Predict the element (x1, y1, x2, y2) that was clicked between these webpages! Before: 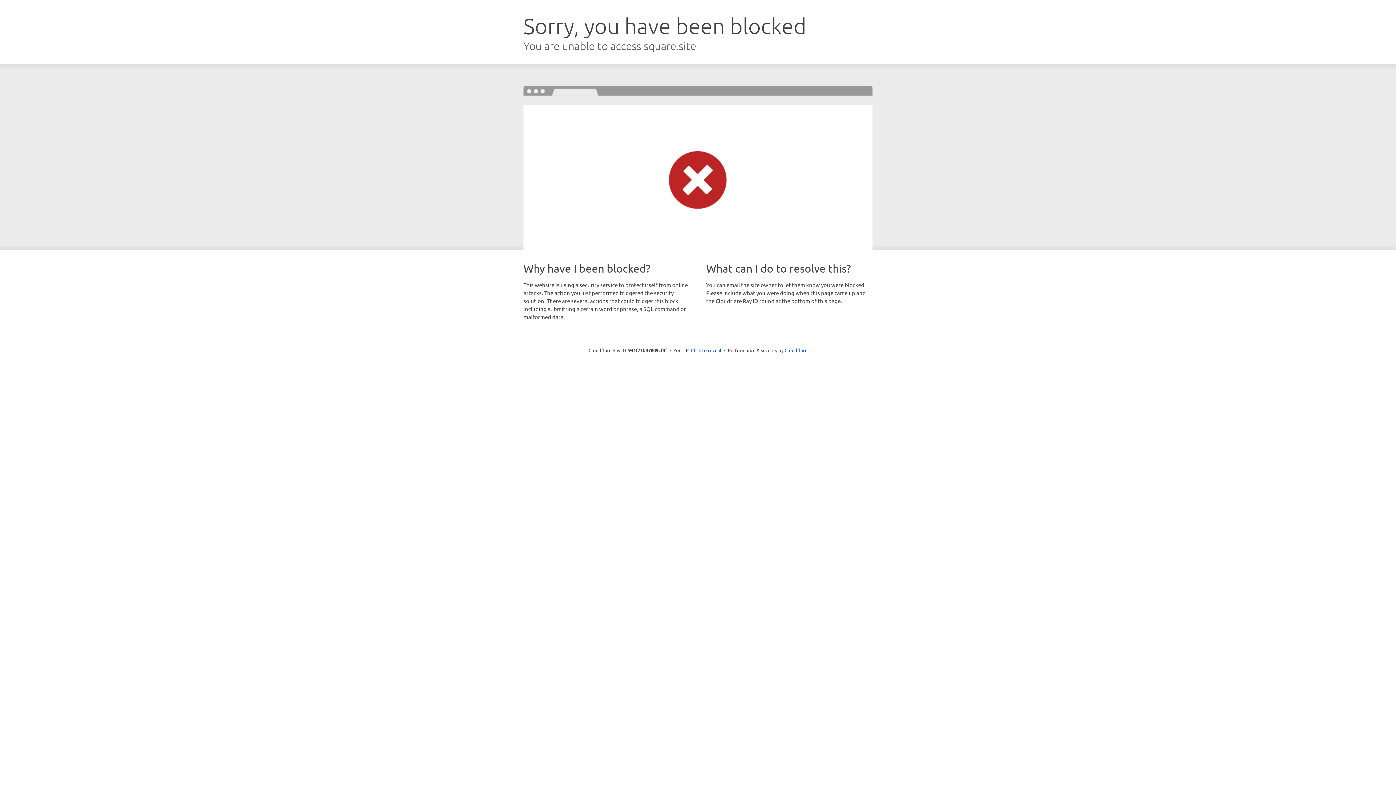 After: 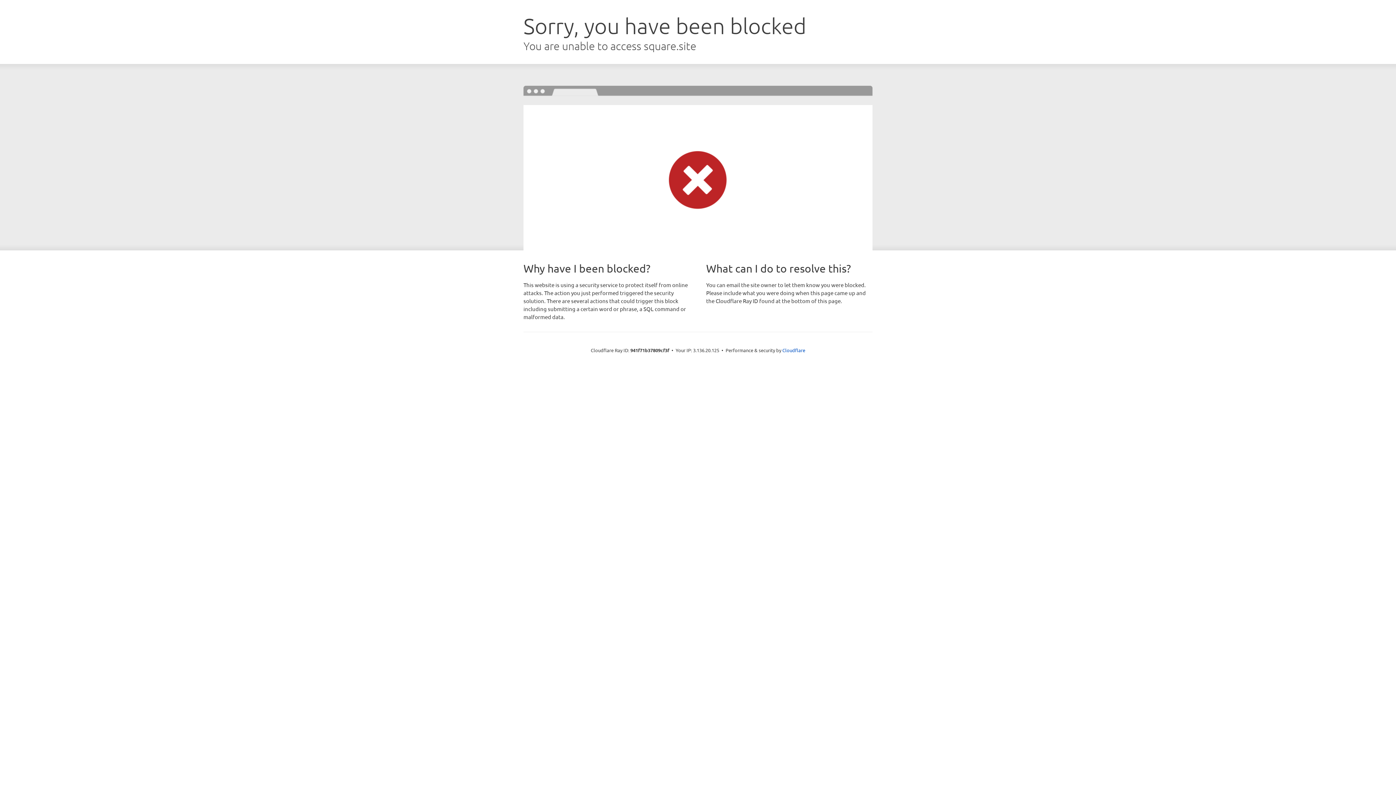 Action: bbox: (691, 346, 721, 353) label: Click to reveal